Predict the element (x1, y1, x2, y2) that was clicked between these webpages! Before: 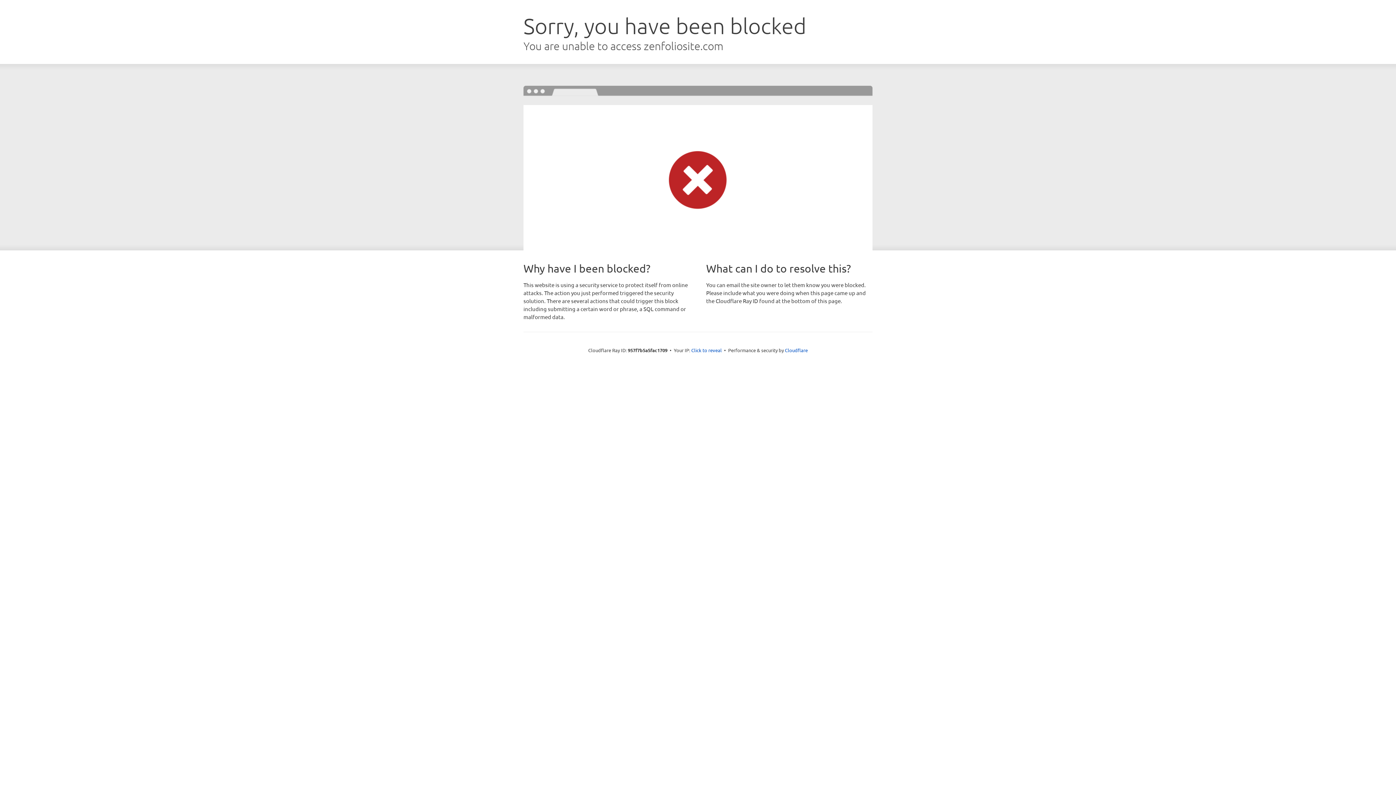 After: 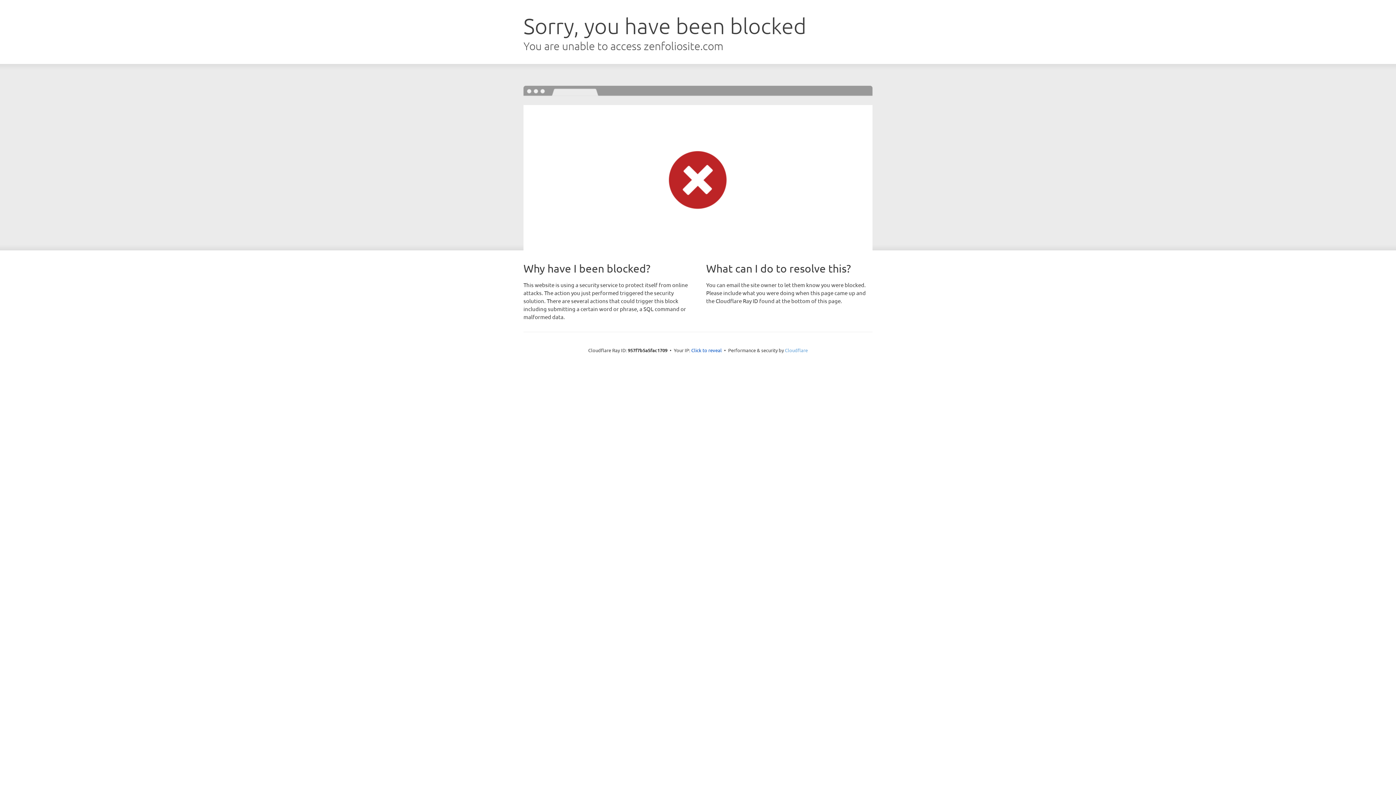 Action: label: Cloudflare bbox: (785, 347, 808, 353)